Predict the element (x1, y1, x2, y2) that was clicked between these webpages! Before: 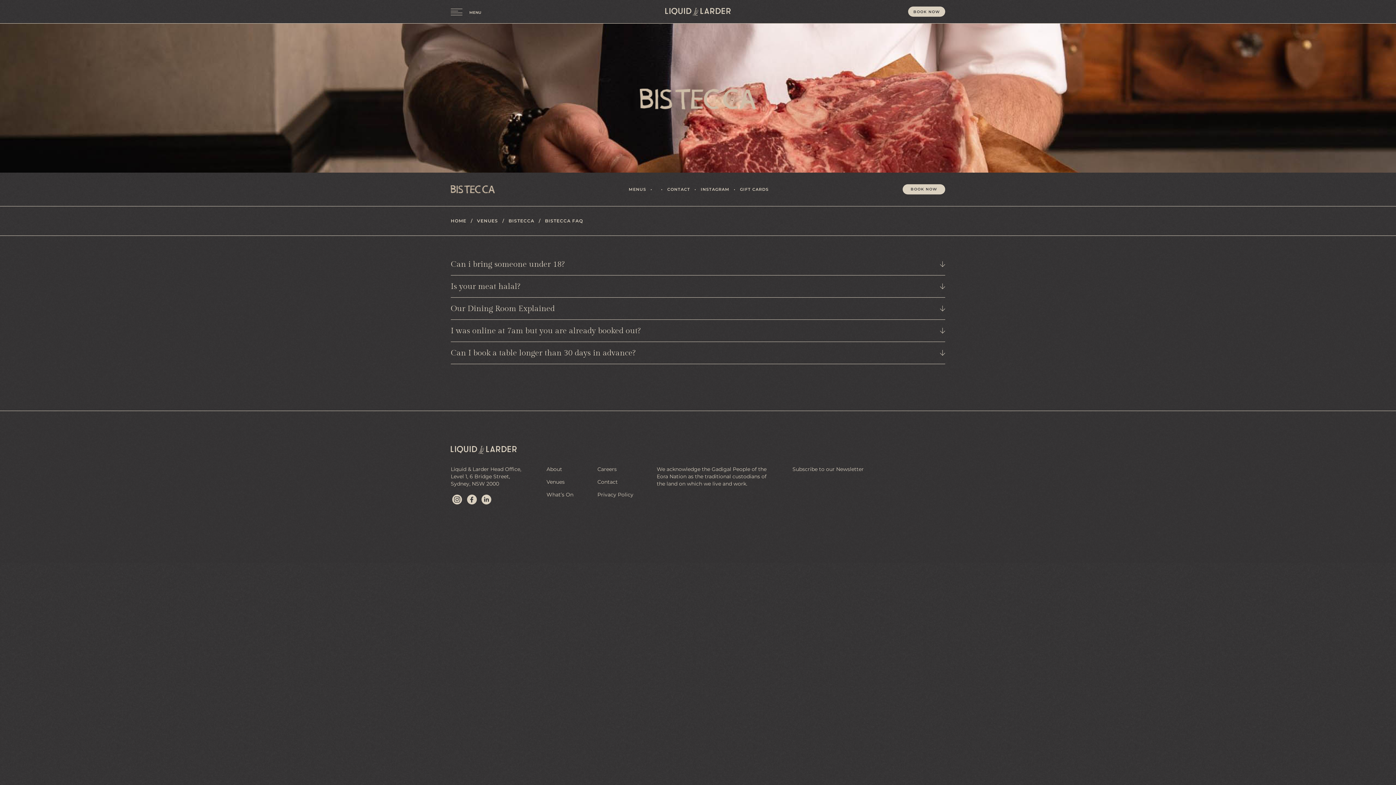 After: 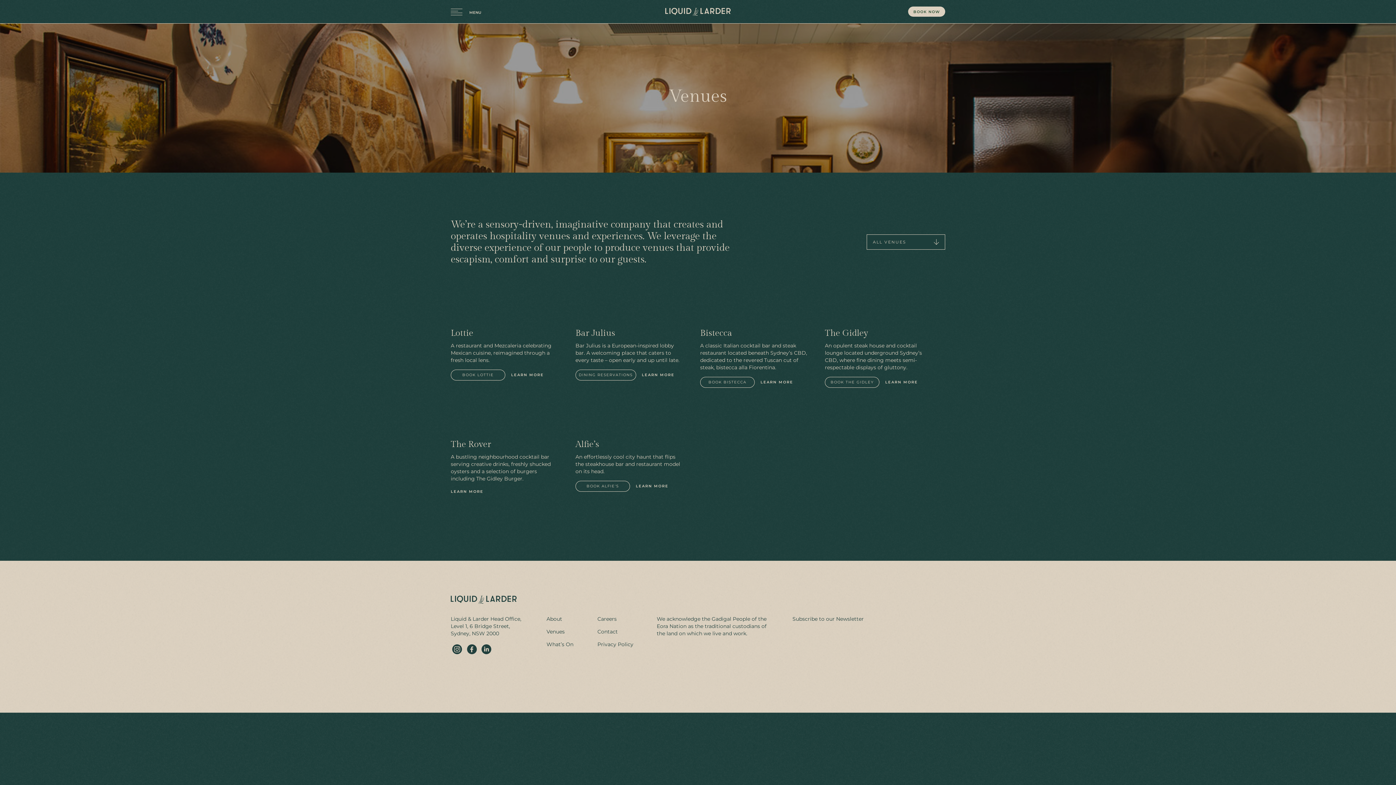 Action: bbox: (477, 218, 498, 223) label: VENUES